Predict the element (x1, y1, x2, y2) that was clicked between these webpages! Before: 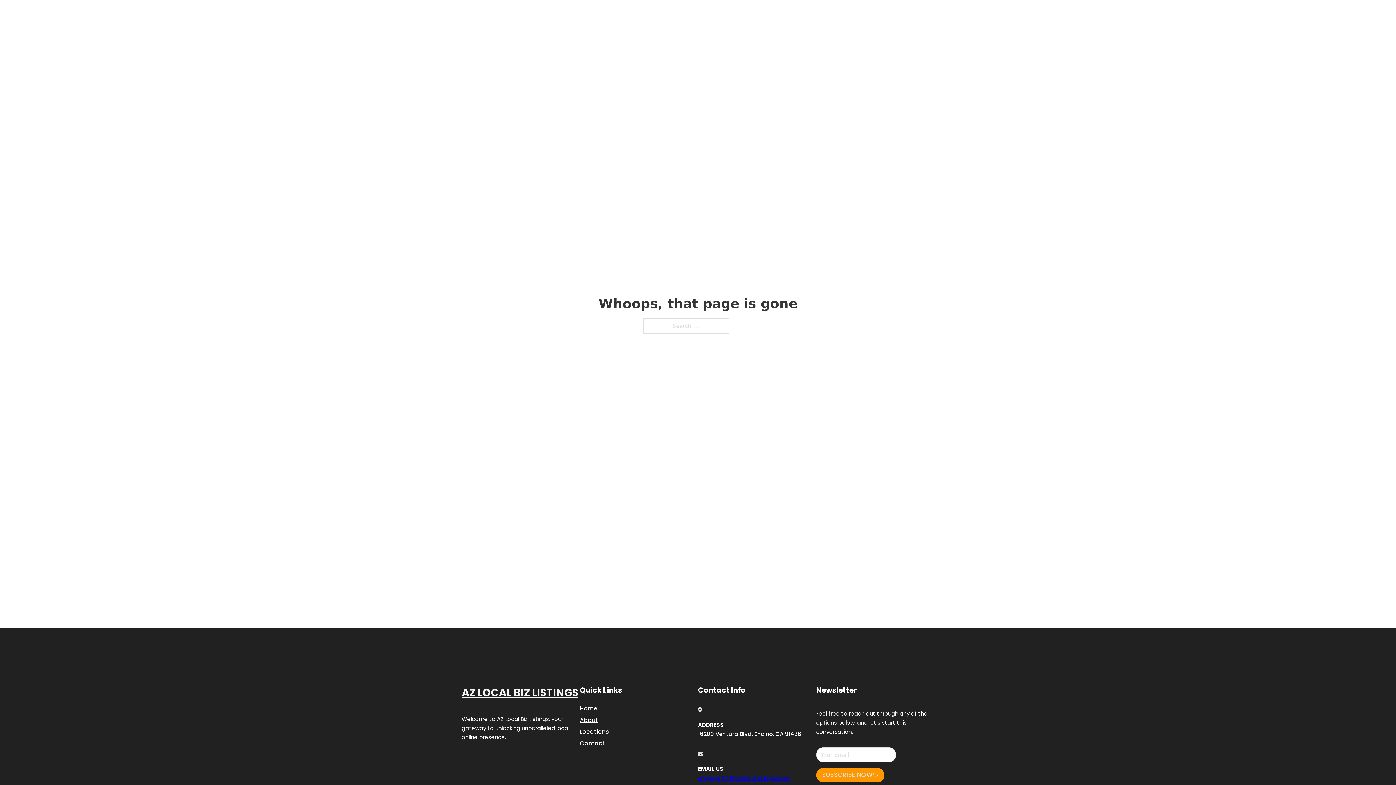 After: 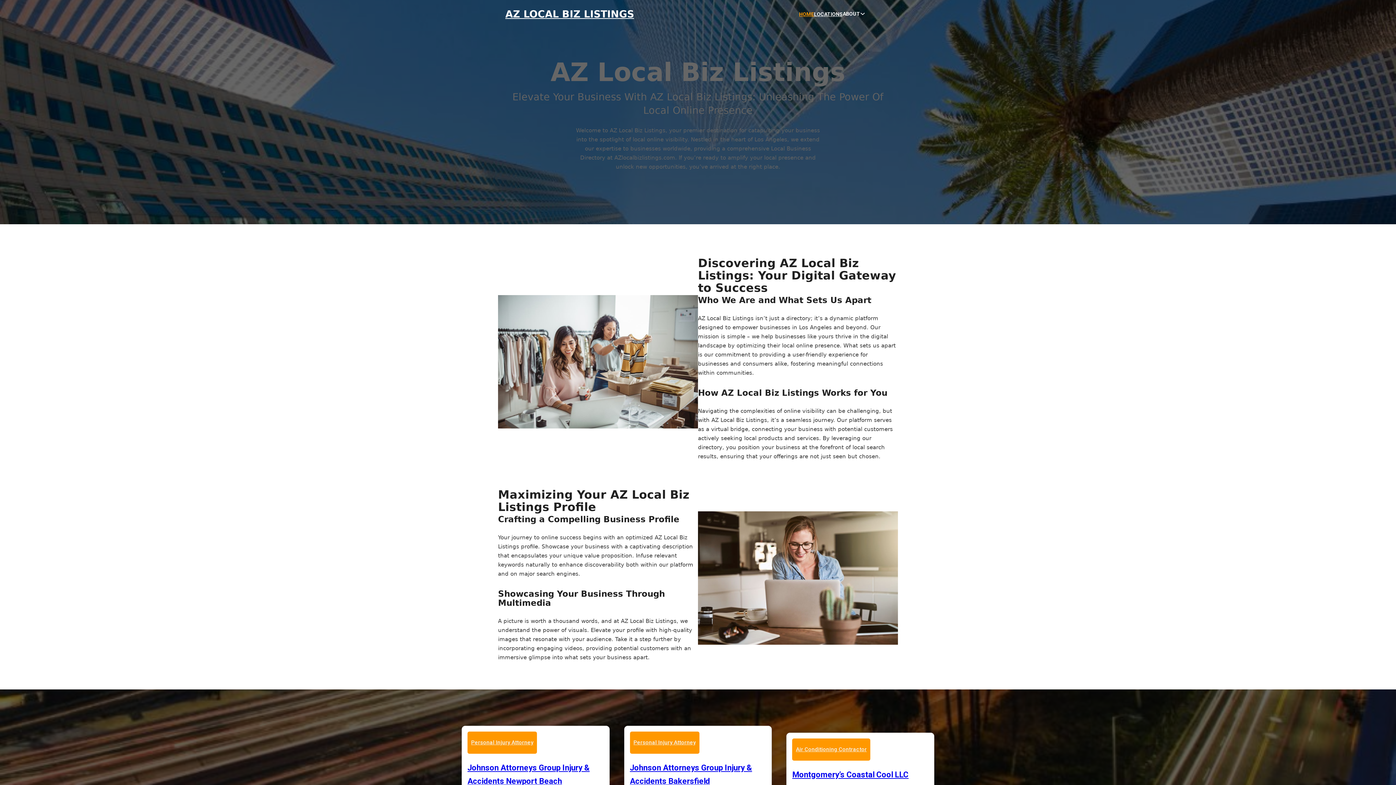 Action: label: AZ LOCAL BIZ LISTINGS bbox: (505, 8, 634, 19)